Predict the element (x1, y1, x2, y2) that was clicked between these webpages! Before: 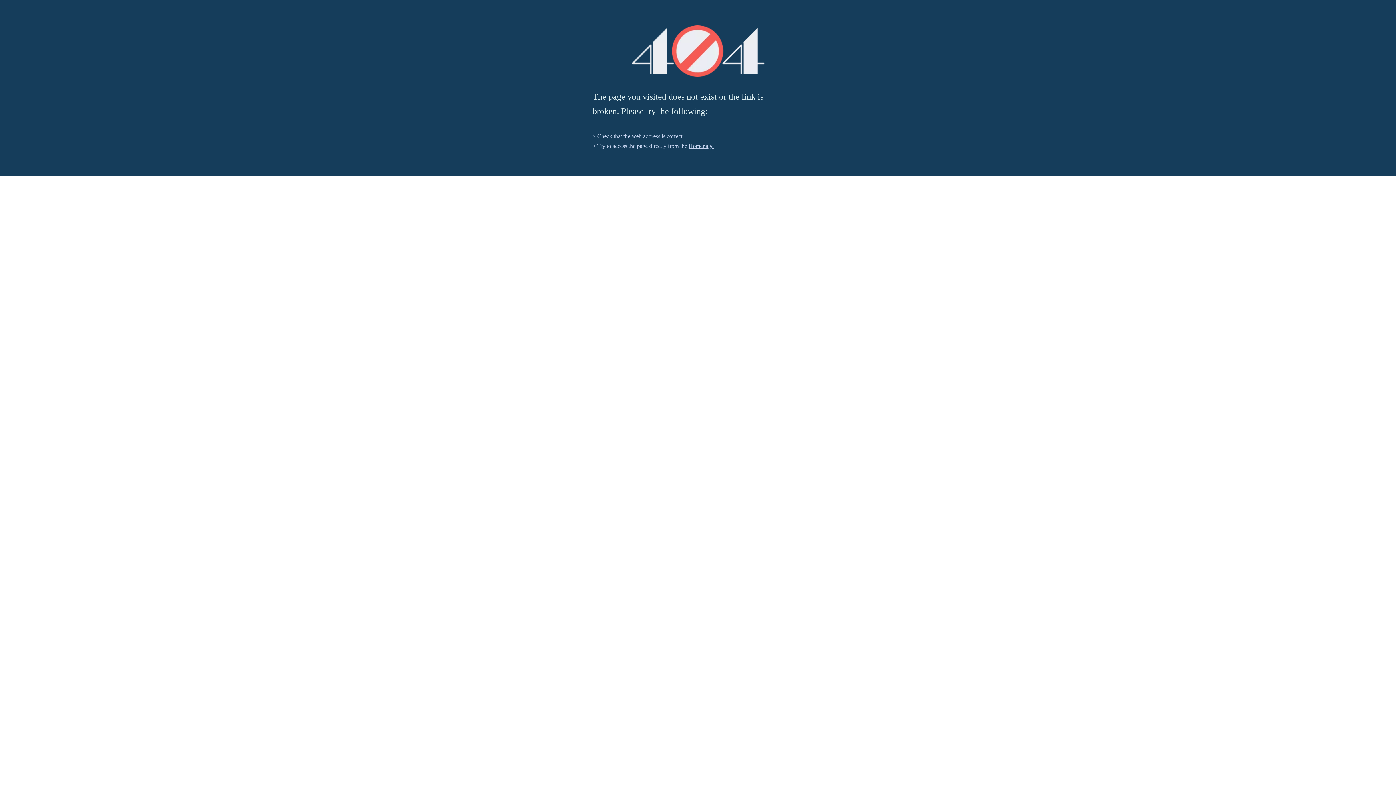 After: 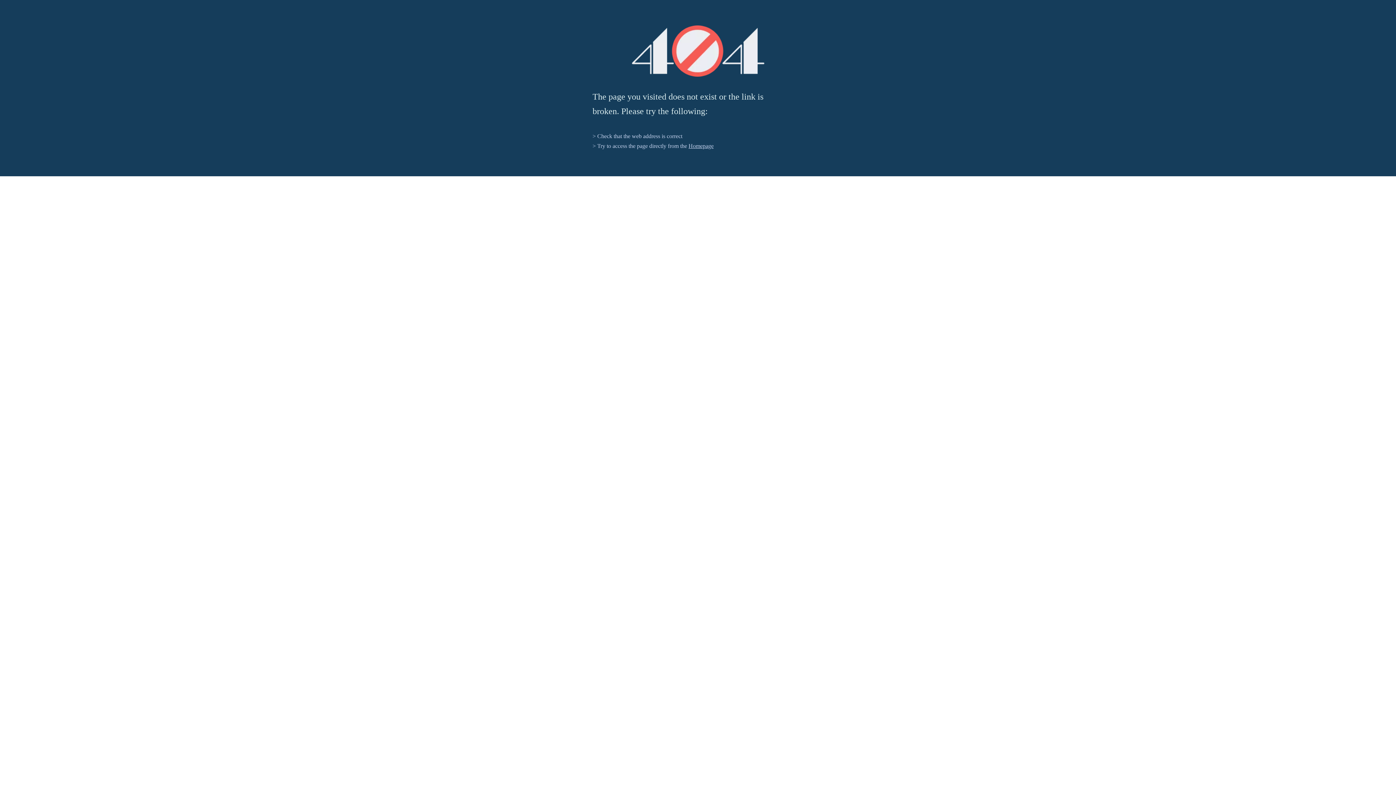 Action: label: 404 bbox: (631, 25, 764, 76)